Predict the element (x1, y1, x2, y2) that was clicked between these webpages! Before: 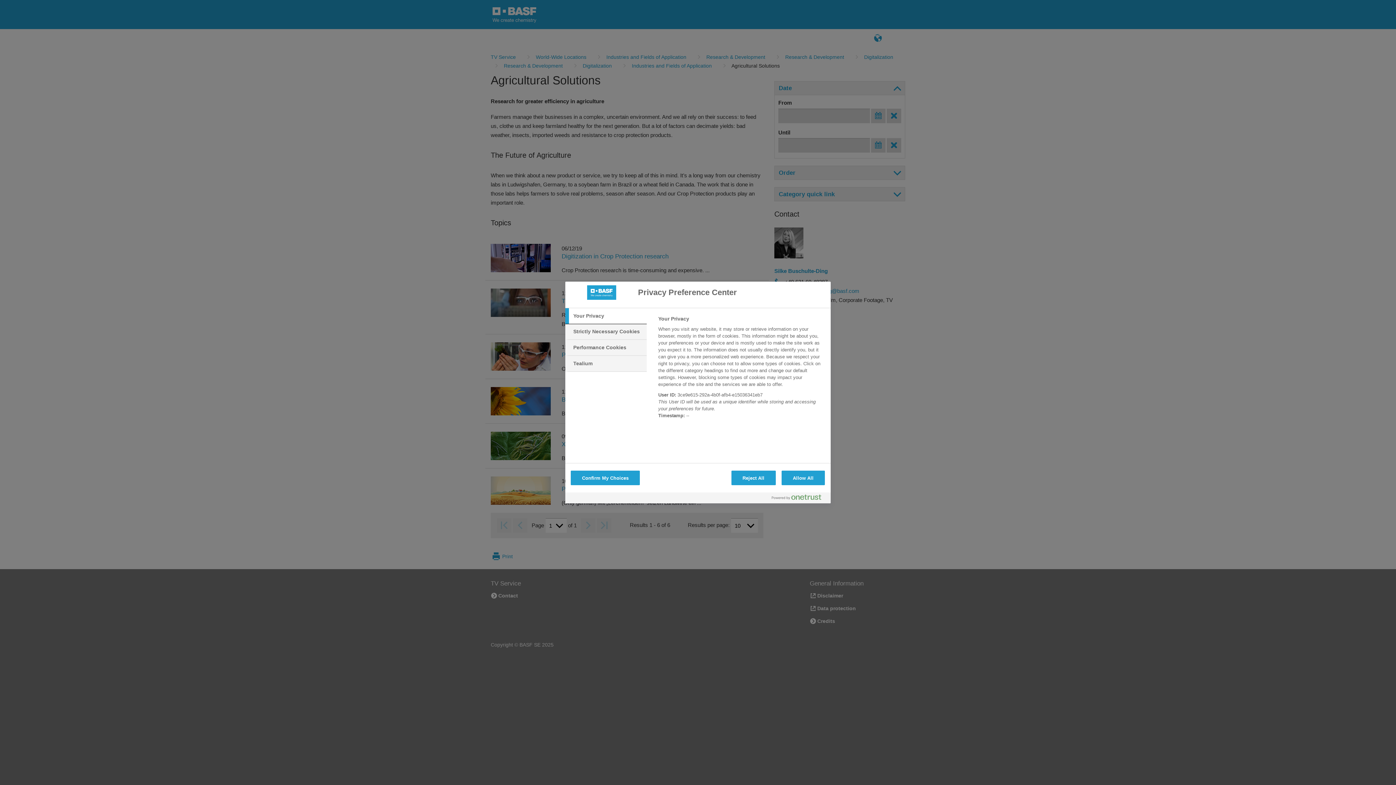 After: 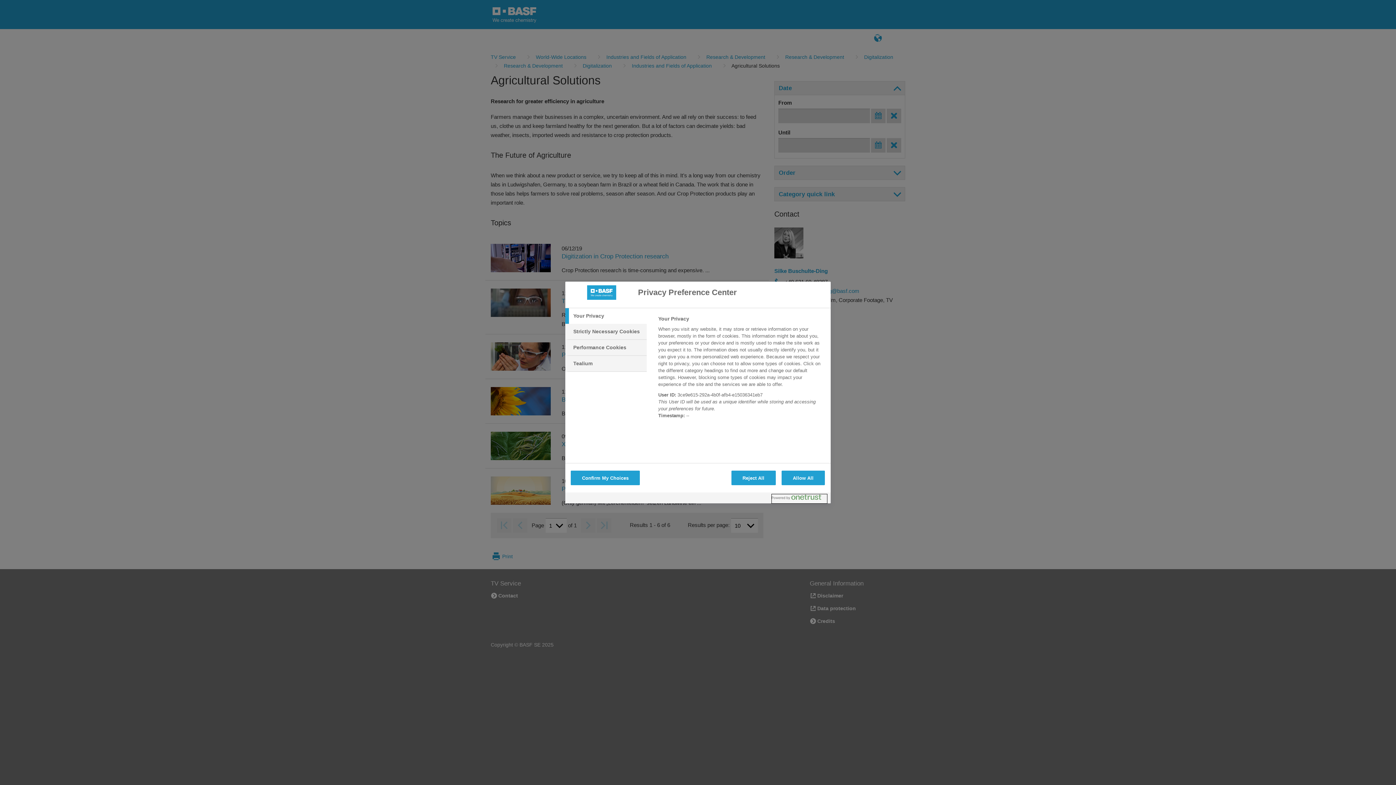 Action: label: Powered by OneTrust Opens in a new Tab bbox: (772, 494, 827, 503)